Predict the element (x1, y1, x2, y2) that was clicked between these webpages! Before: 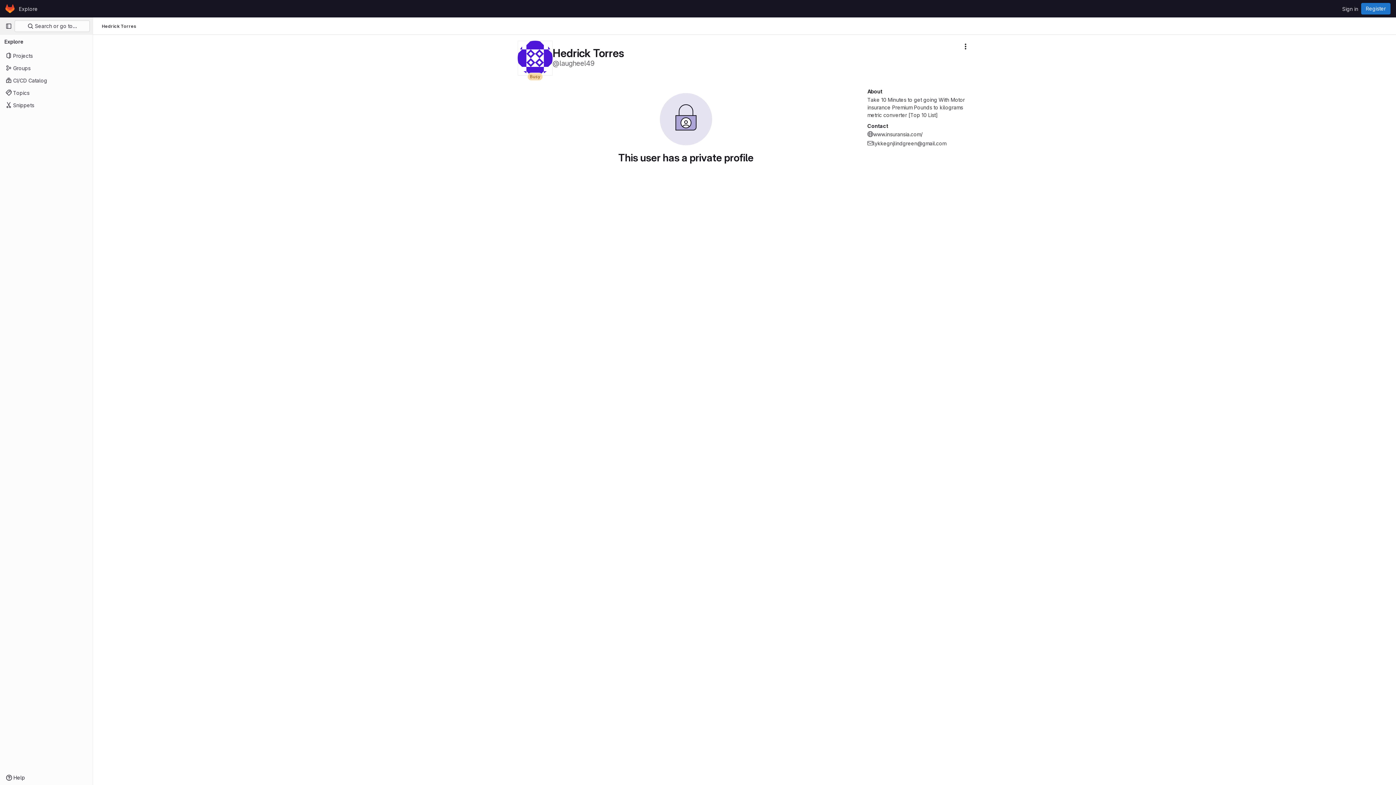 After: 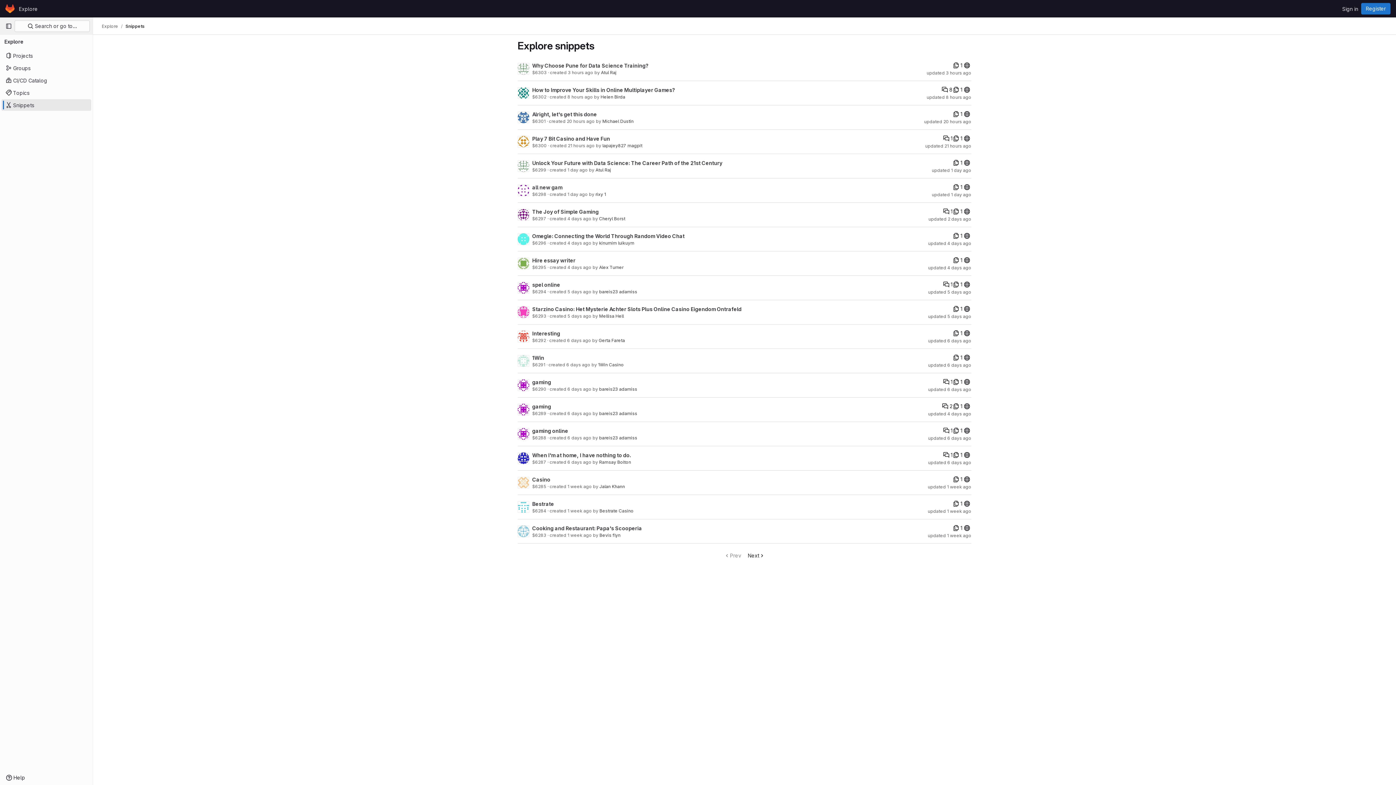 Action: bbox: (1, 99, 91, 110) label: Snippets